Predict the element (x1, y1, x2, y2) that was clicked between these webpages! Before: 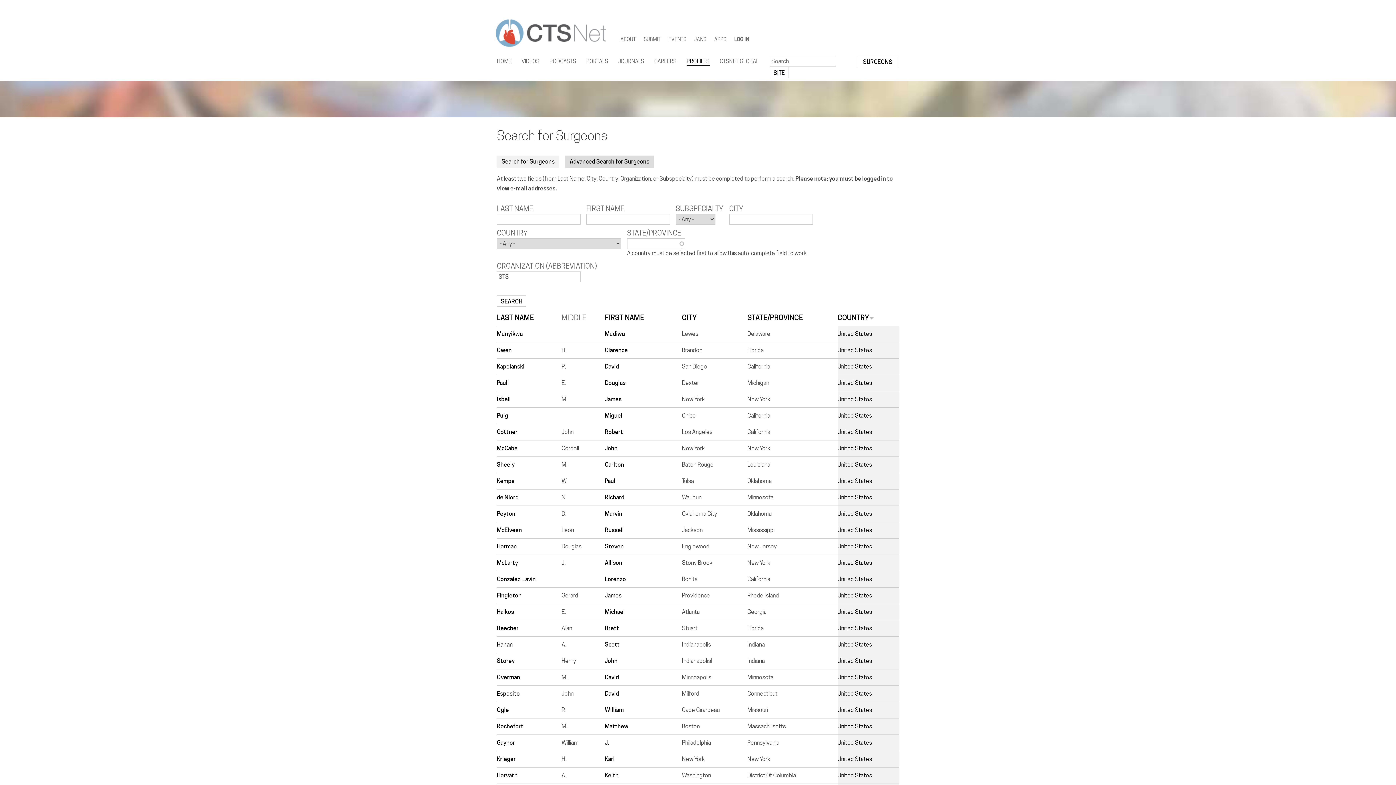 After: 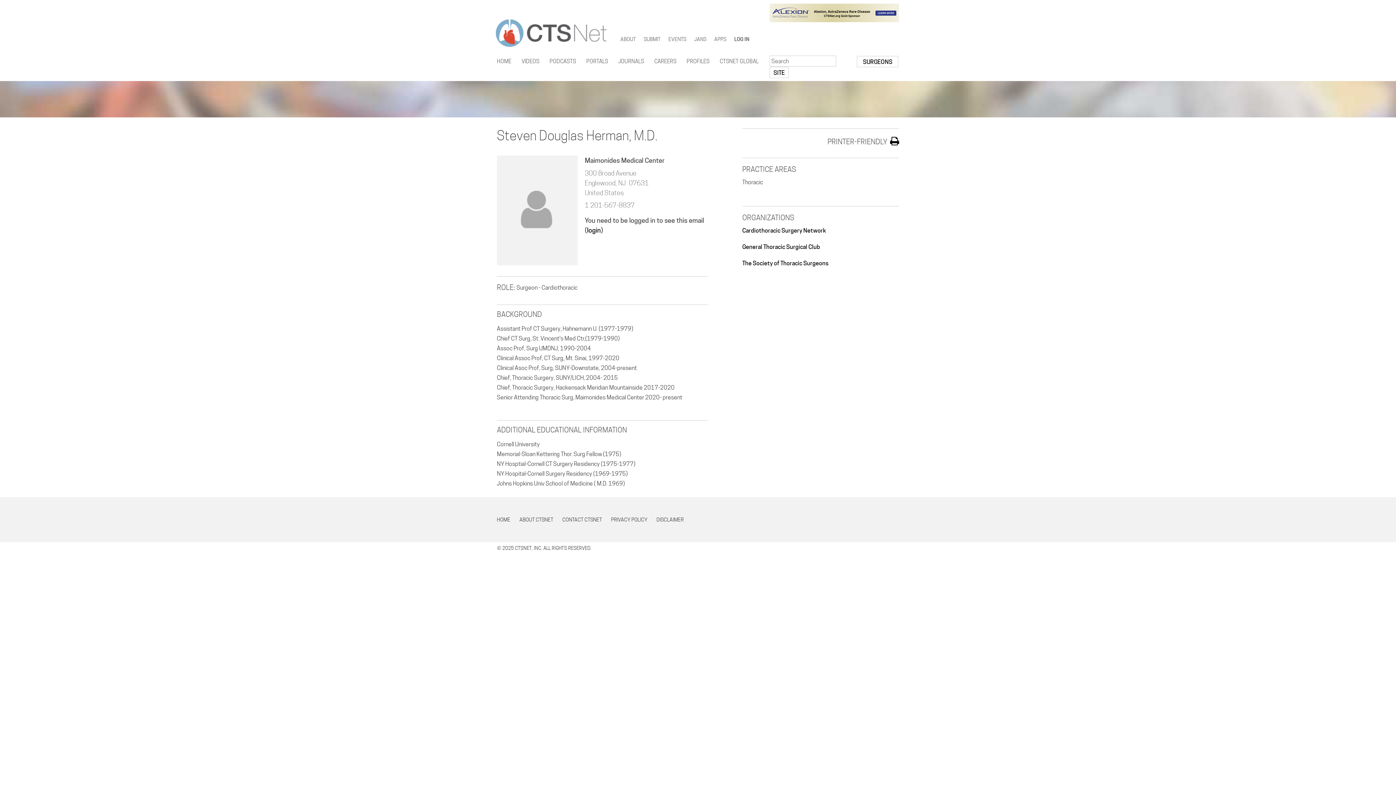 Action: bbox: (605, 543, 623, 550) label: Steven